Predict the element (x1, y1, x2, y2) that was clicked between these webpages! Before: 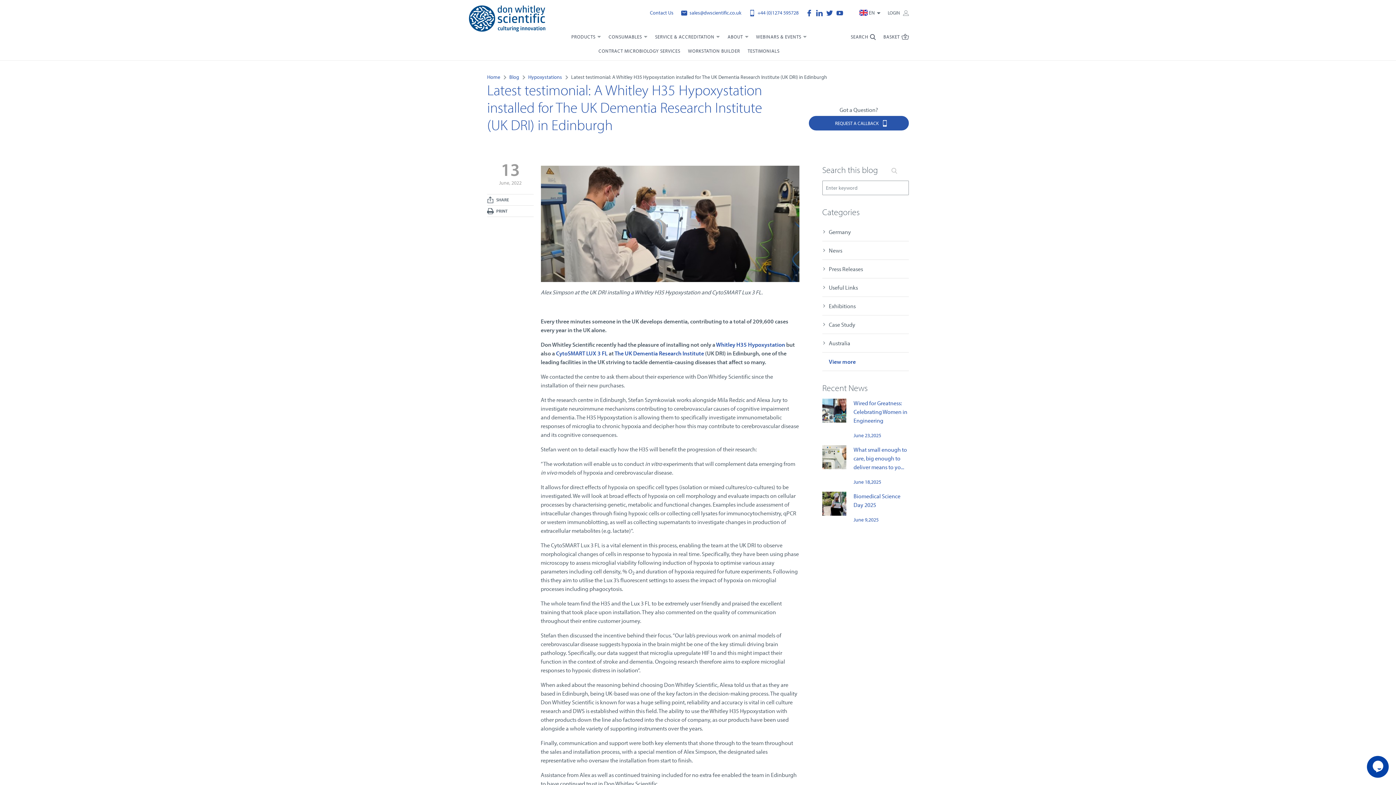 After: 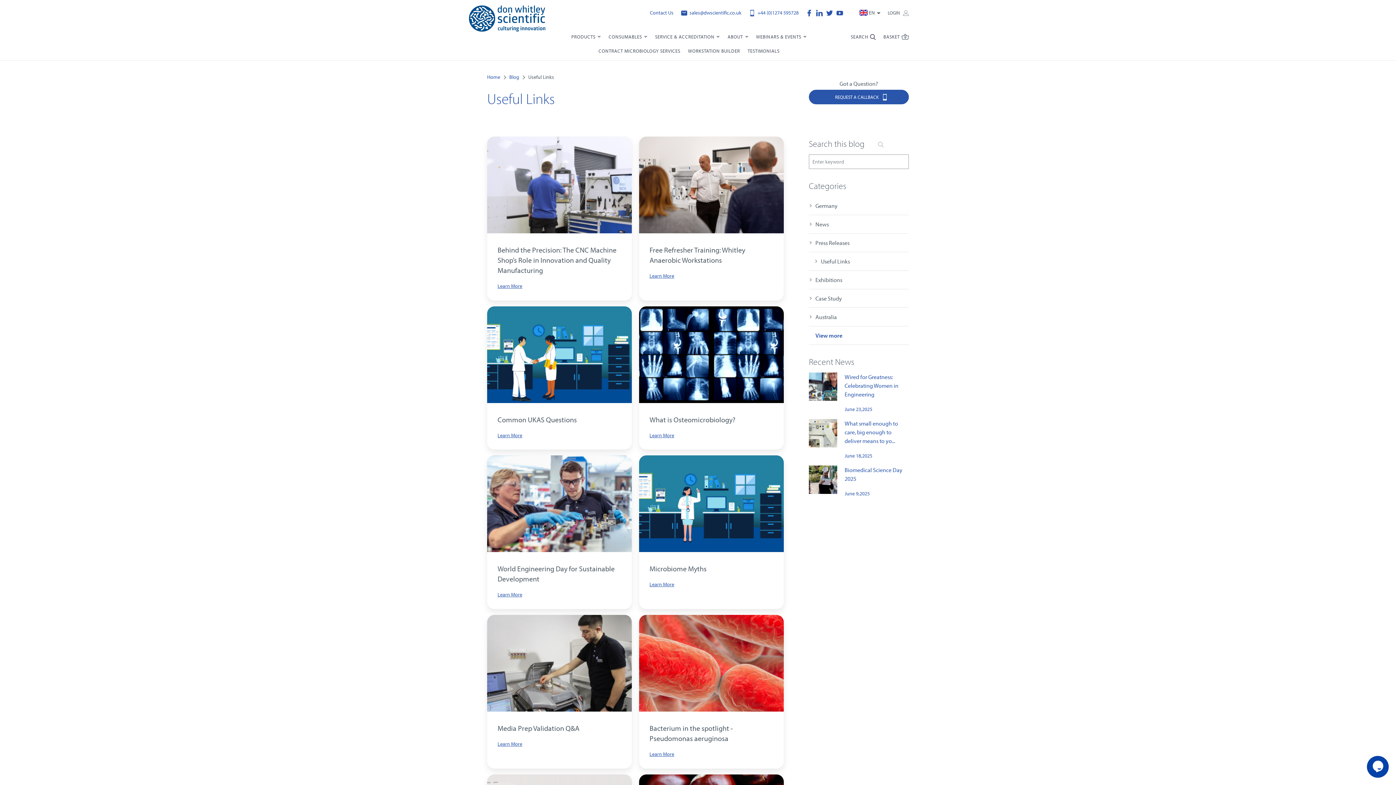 Action: label: Useful Links bbox: (822, 278, 909, 296)